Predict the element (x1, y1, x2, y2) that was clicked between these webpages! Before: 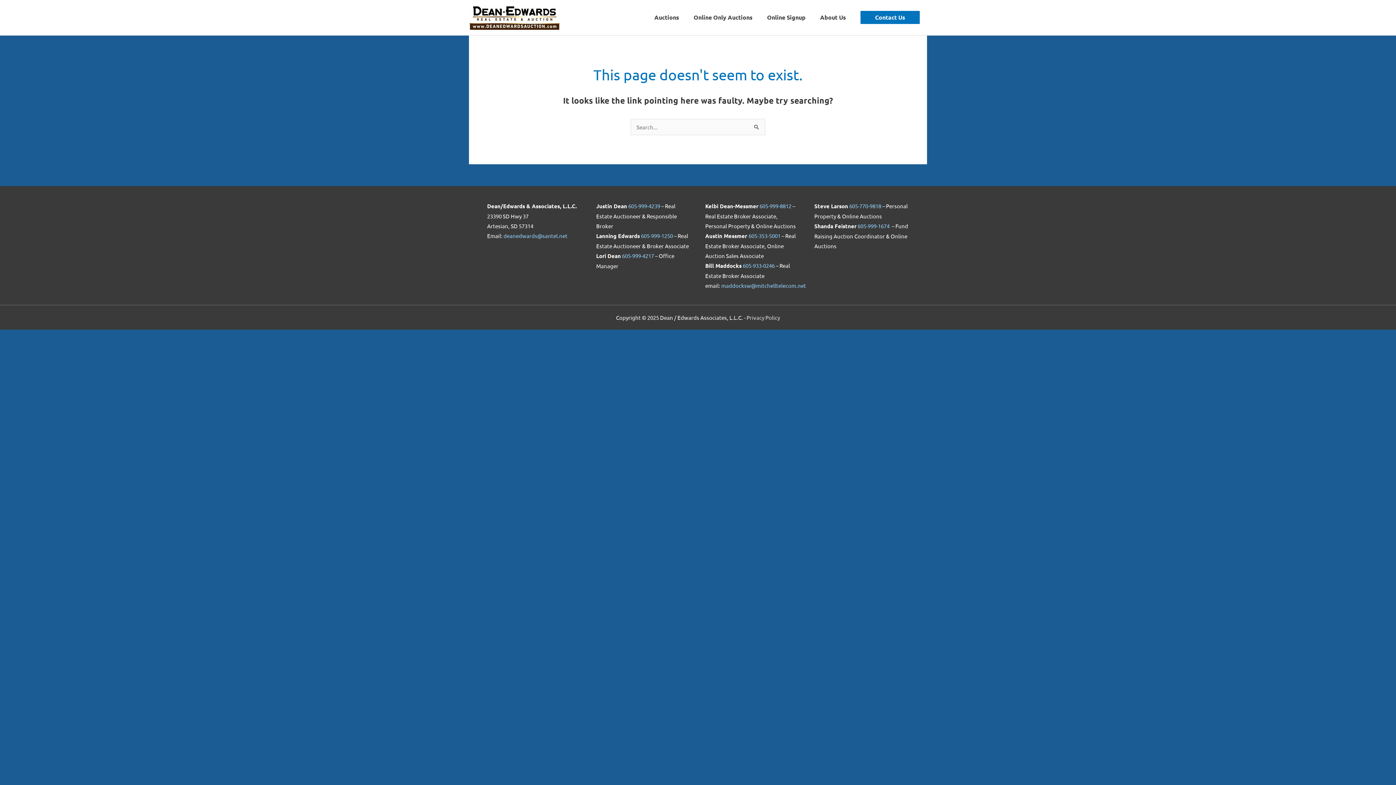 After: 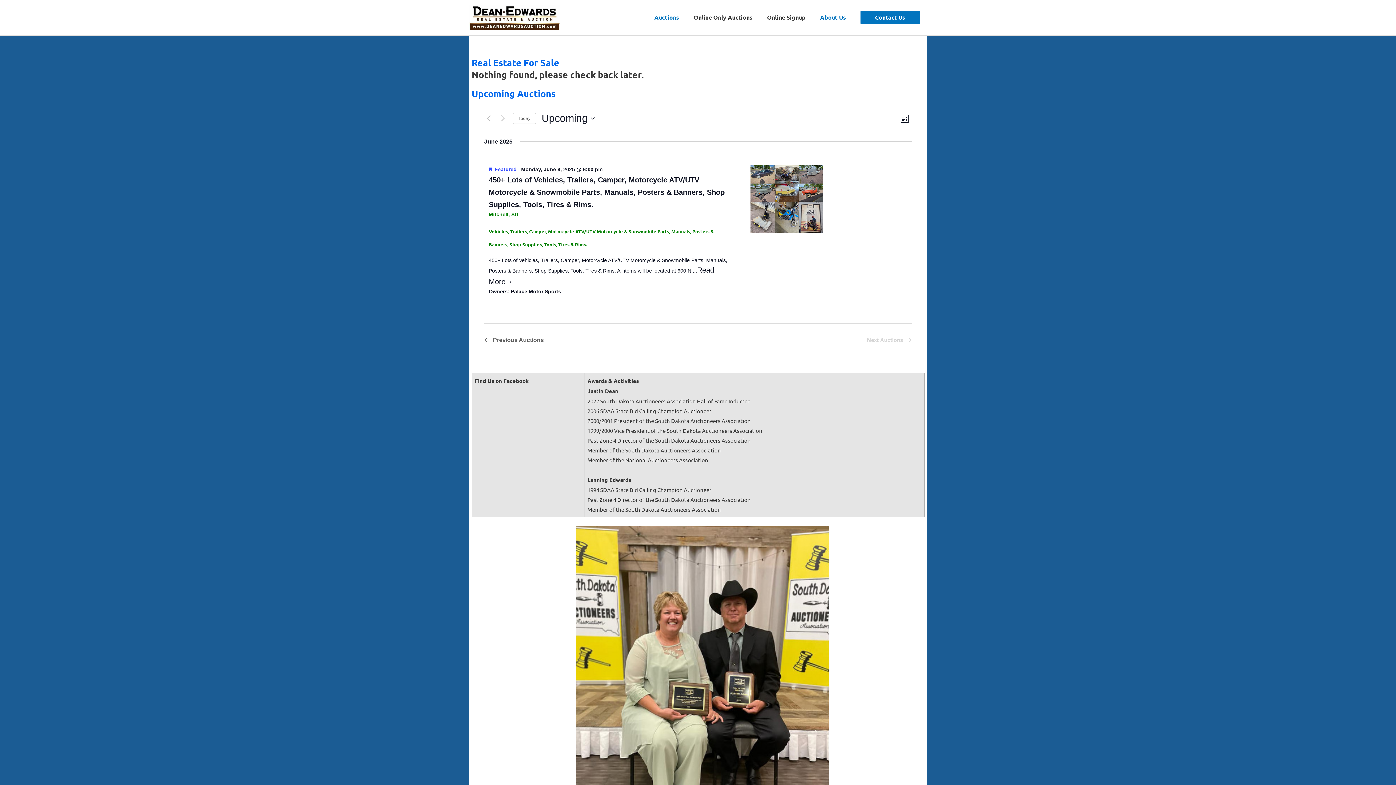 Action: bbox: (469, 13, 560, 20)